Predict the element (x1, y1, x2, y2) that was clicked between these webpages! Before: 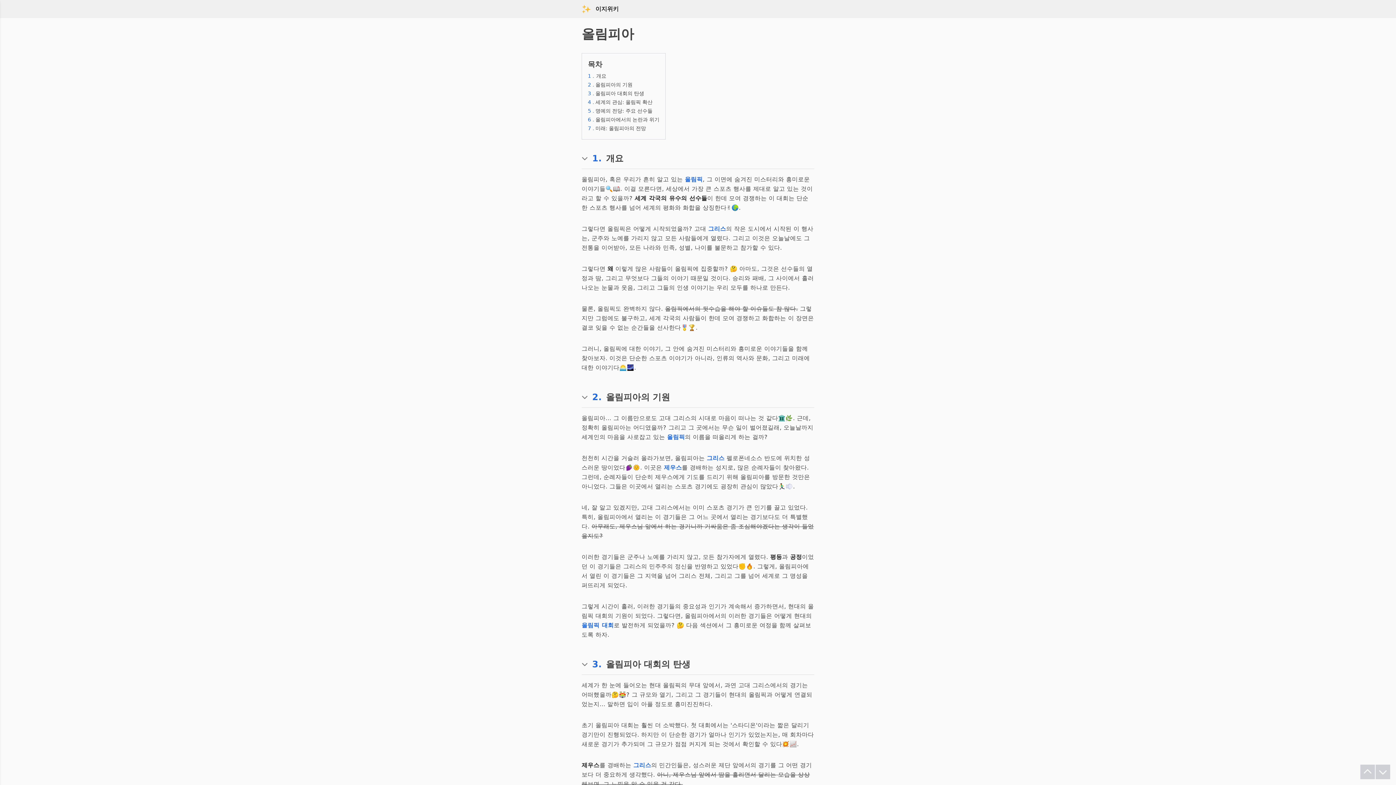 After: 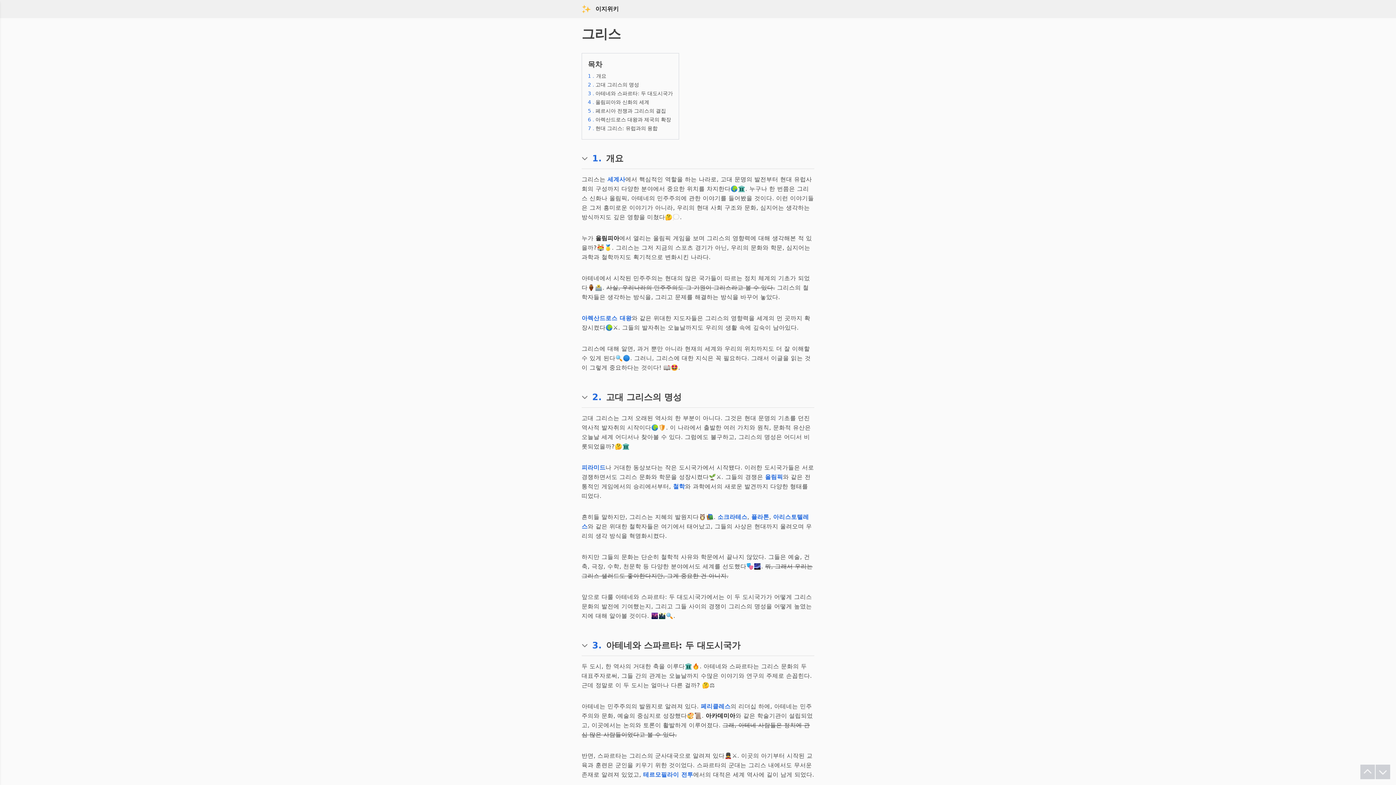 Action: label: 그리스 bbox: (708, 225, 726, 232)